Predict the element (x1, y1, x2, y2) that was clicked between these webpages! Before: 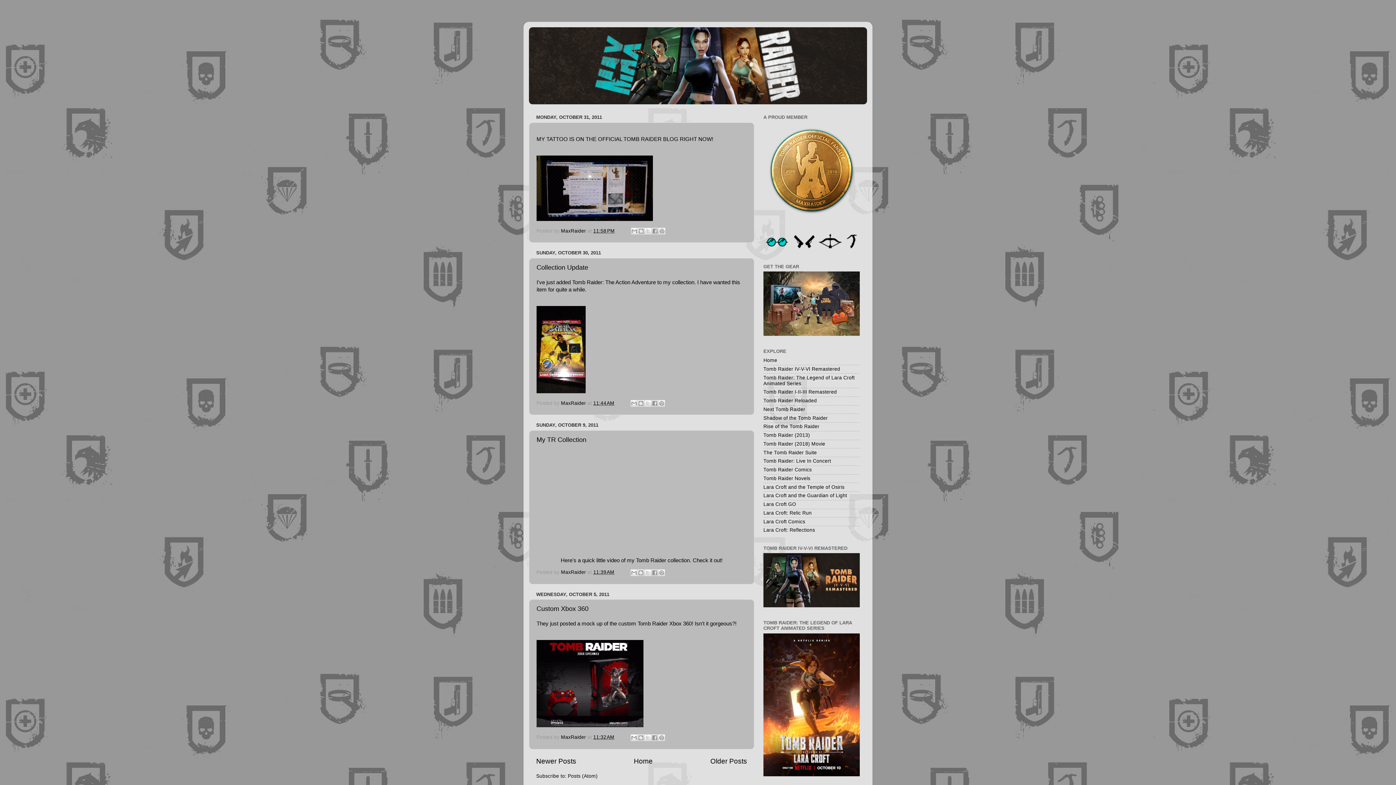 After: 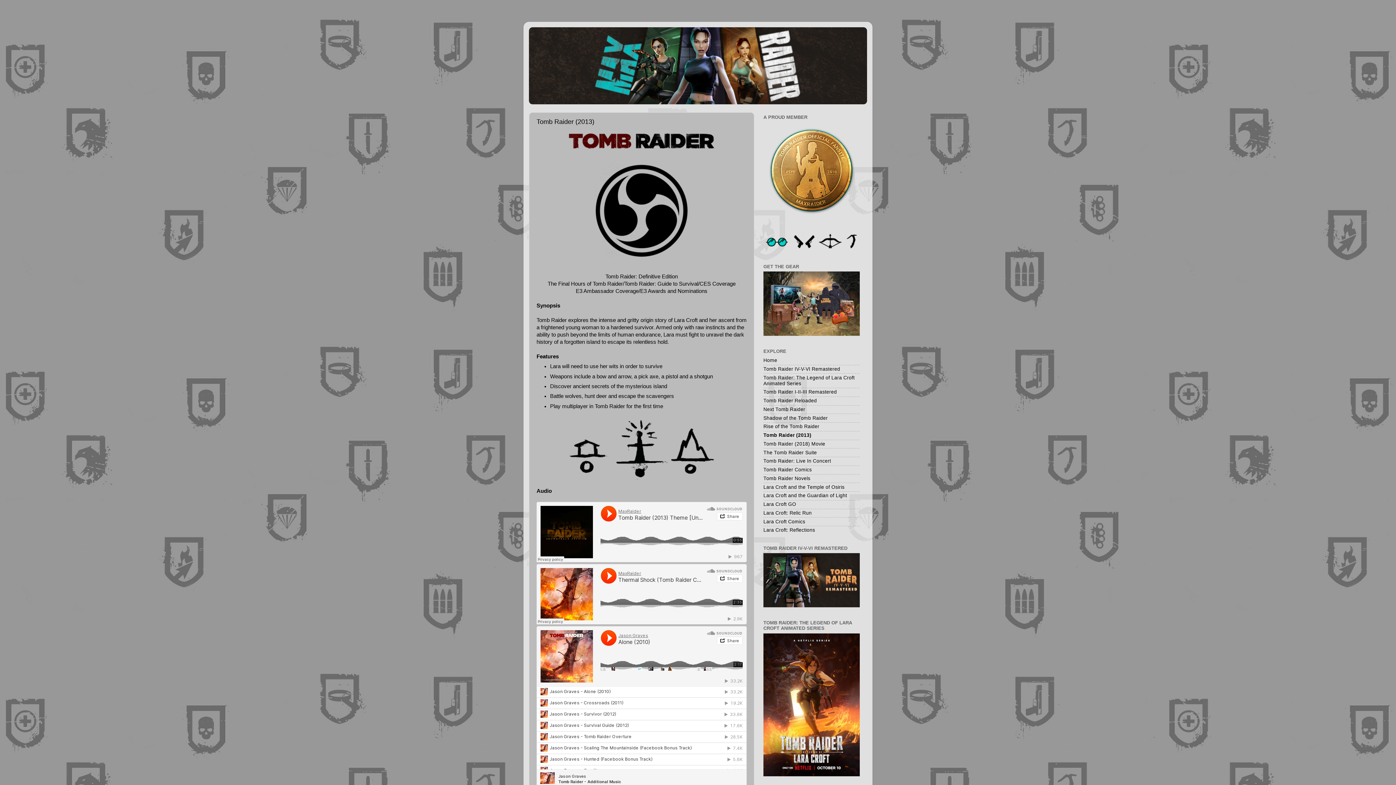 Action: label: Tomb Raider (2013) bbox: (763, 432, 810, 438)